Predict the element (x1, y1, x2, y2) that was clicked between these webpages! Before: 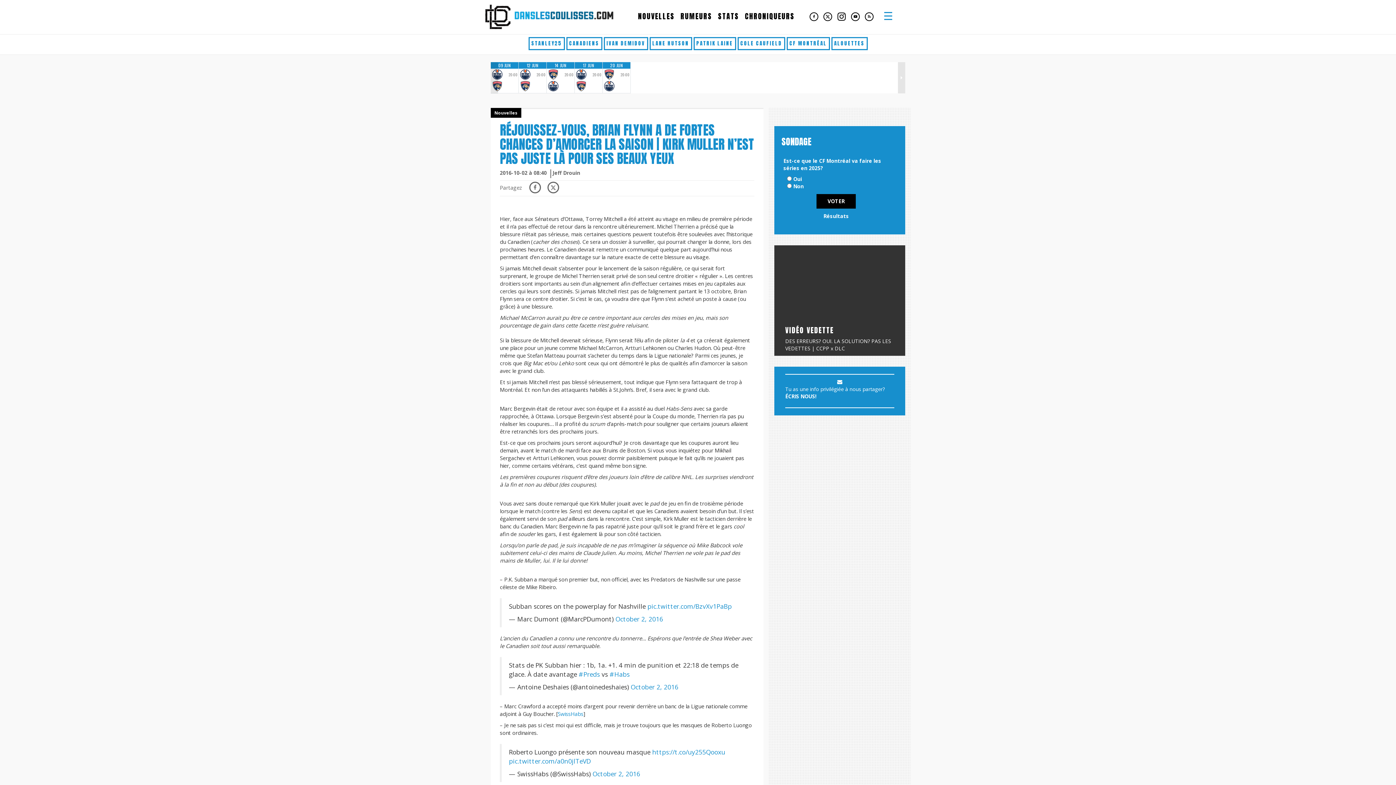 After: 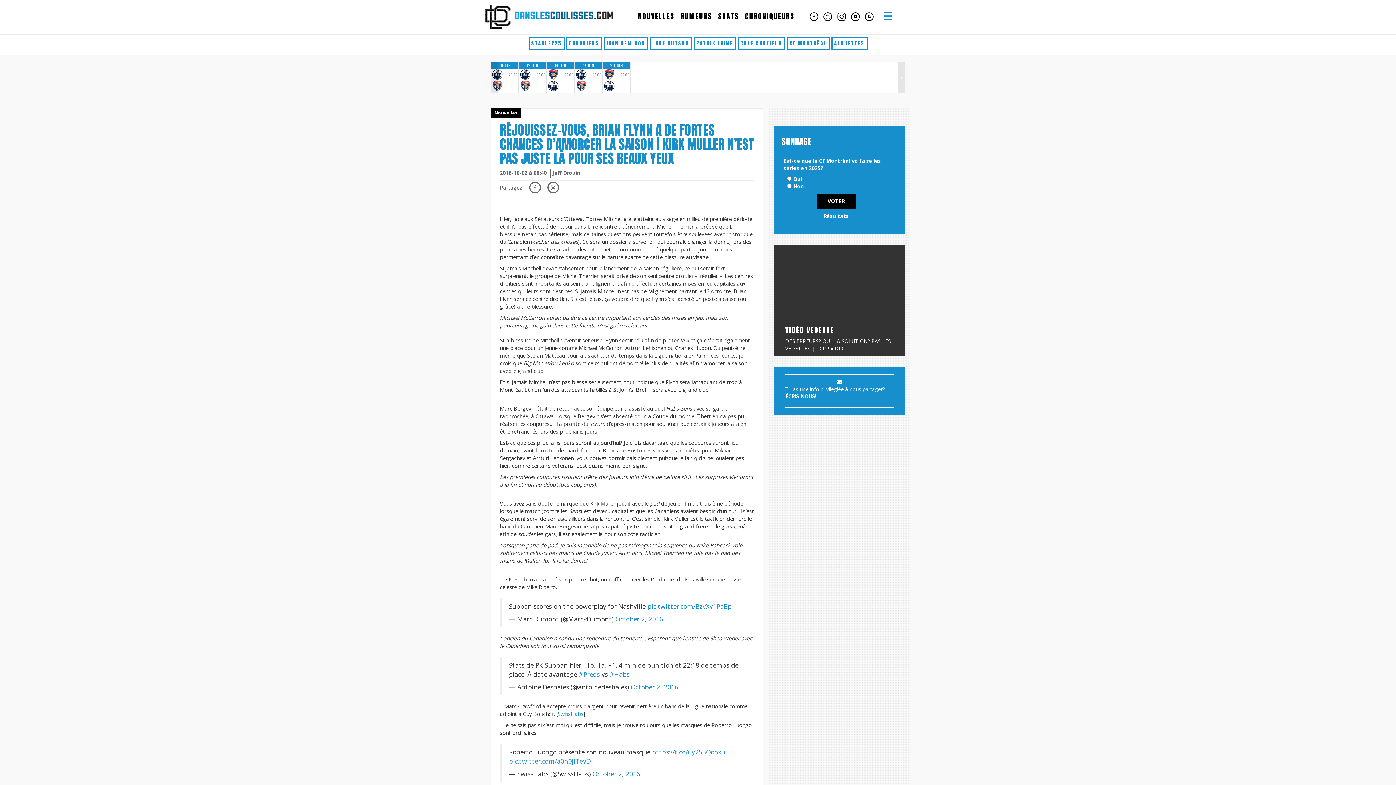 Action: bbox: (823, 212, 849, 219) label: Résultats